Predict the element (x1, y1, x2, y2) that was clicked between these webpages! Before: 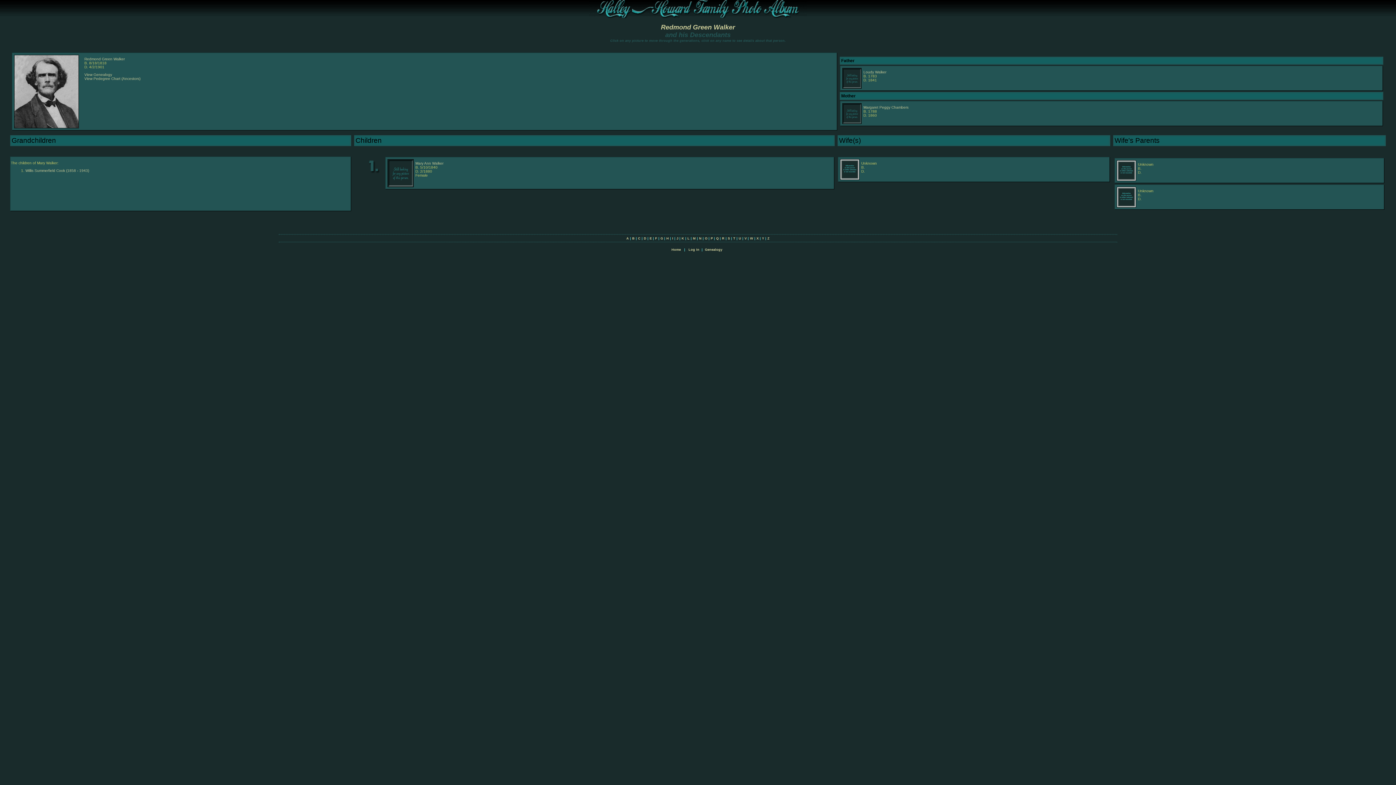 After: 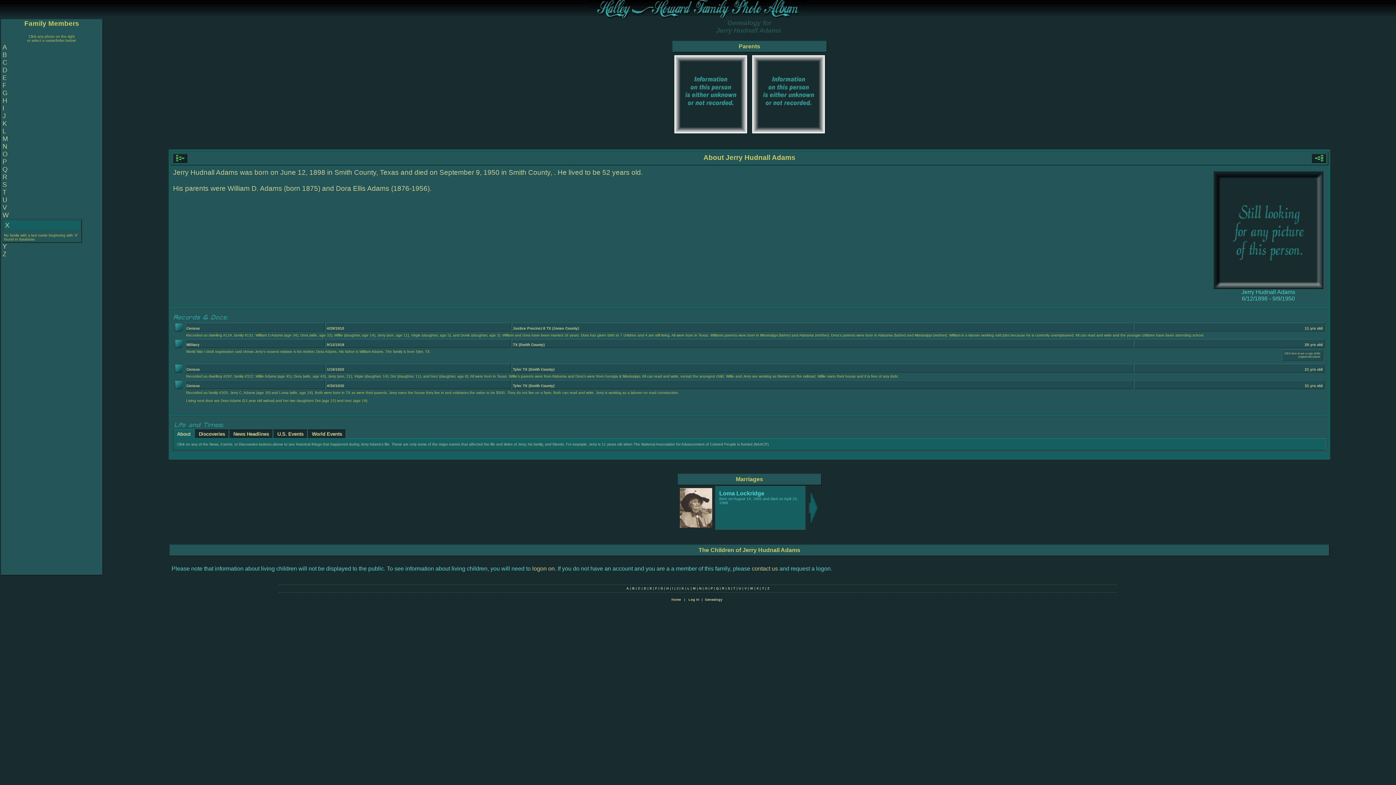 Action: label: X bbox: (756, 236, 758, 240)